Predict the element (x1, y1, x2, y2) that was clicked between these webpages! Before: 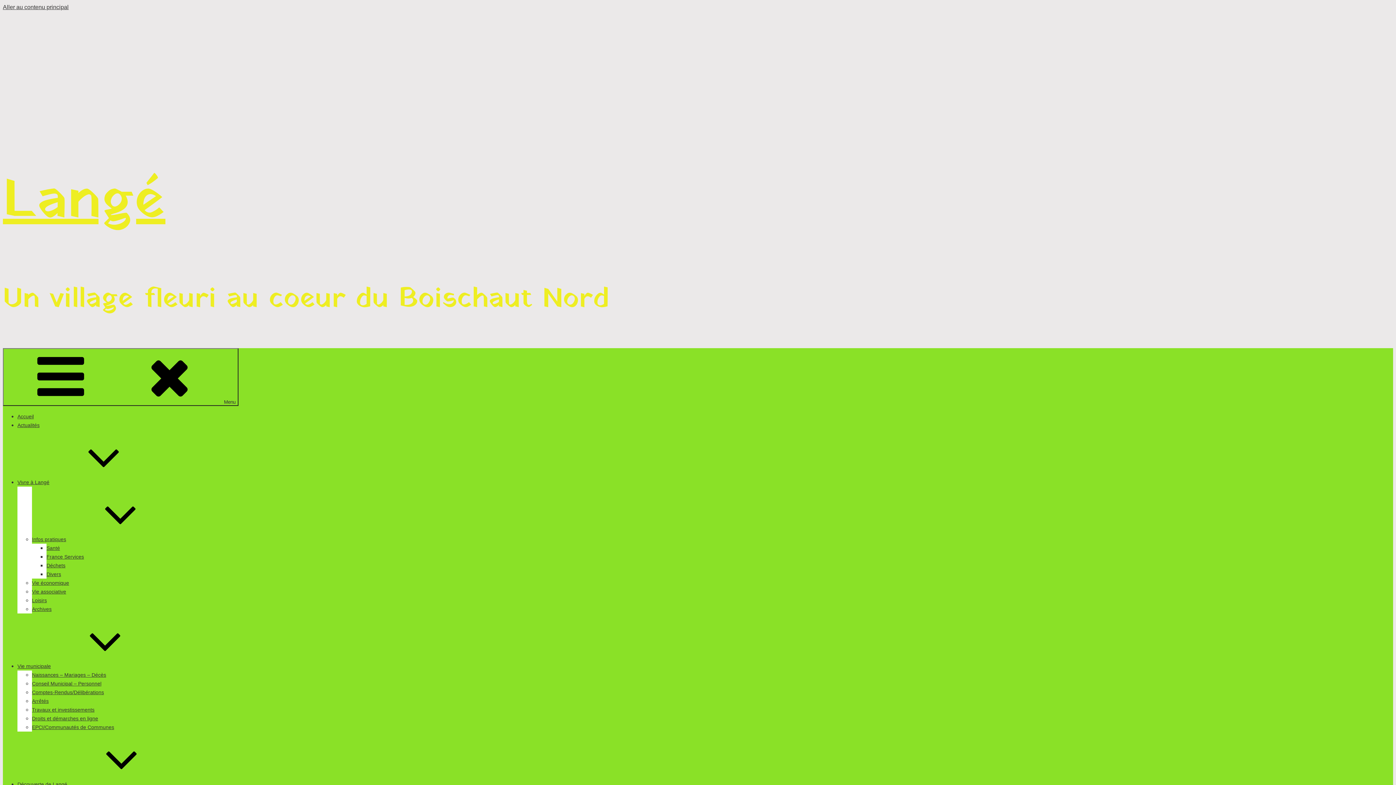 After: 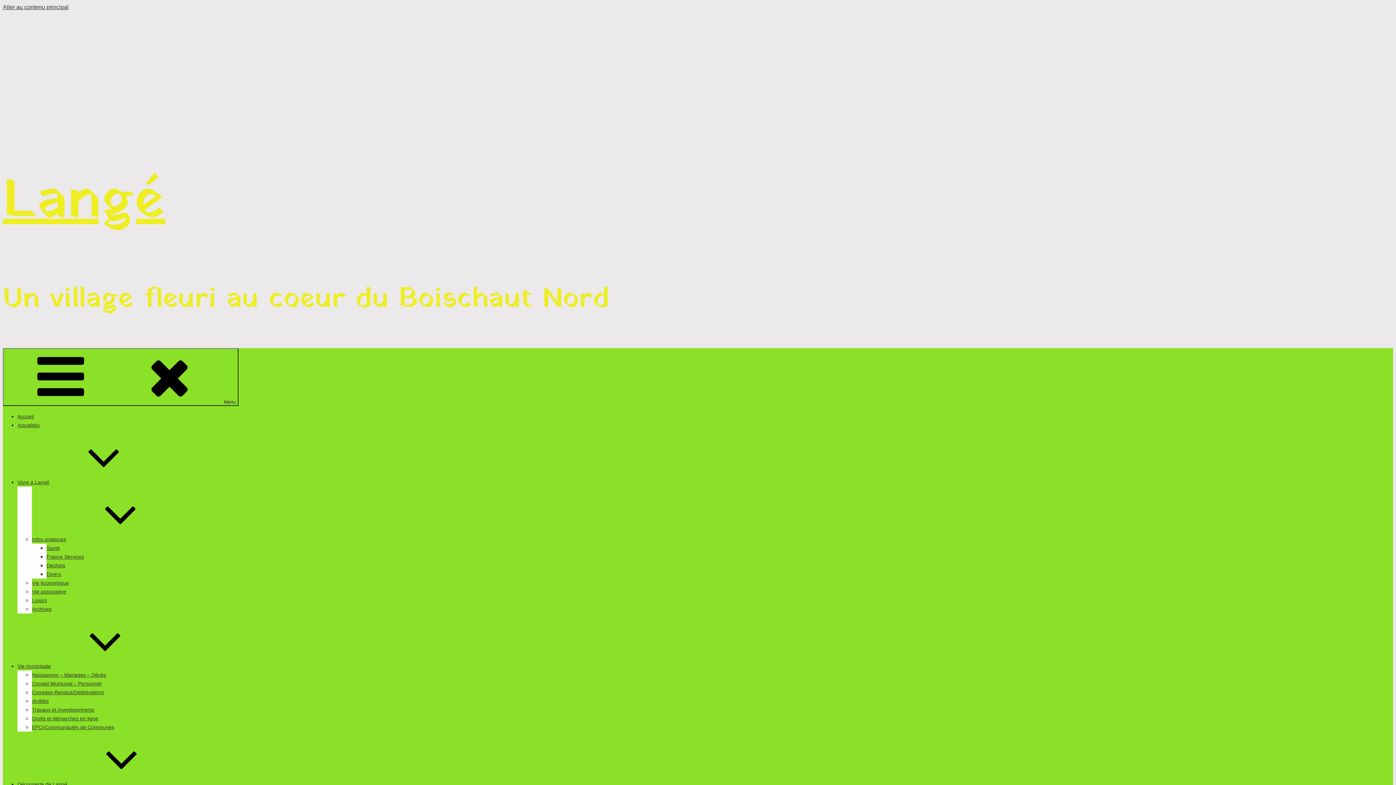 Action: label: Vie municipale bbox: (17, 663, 160, 669)